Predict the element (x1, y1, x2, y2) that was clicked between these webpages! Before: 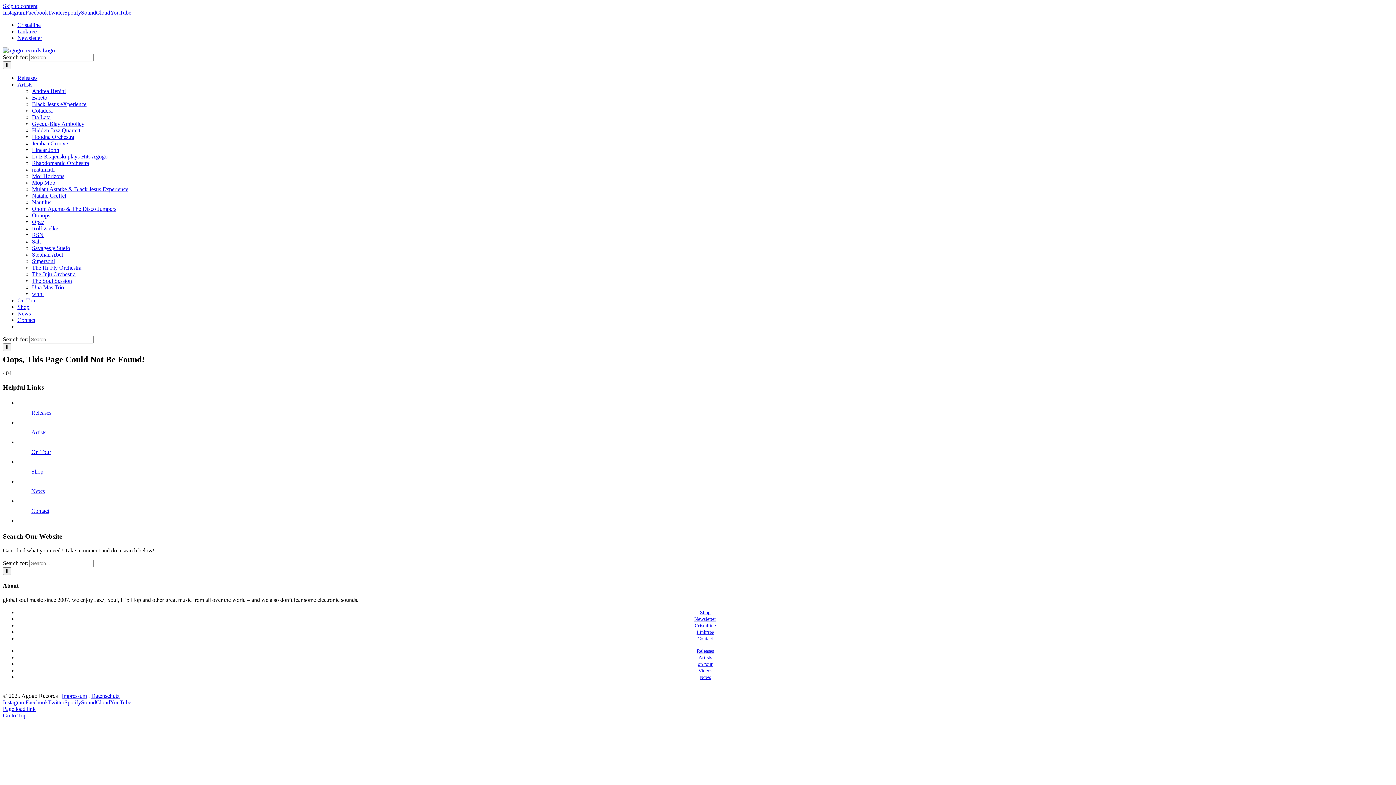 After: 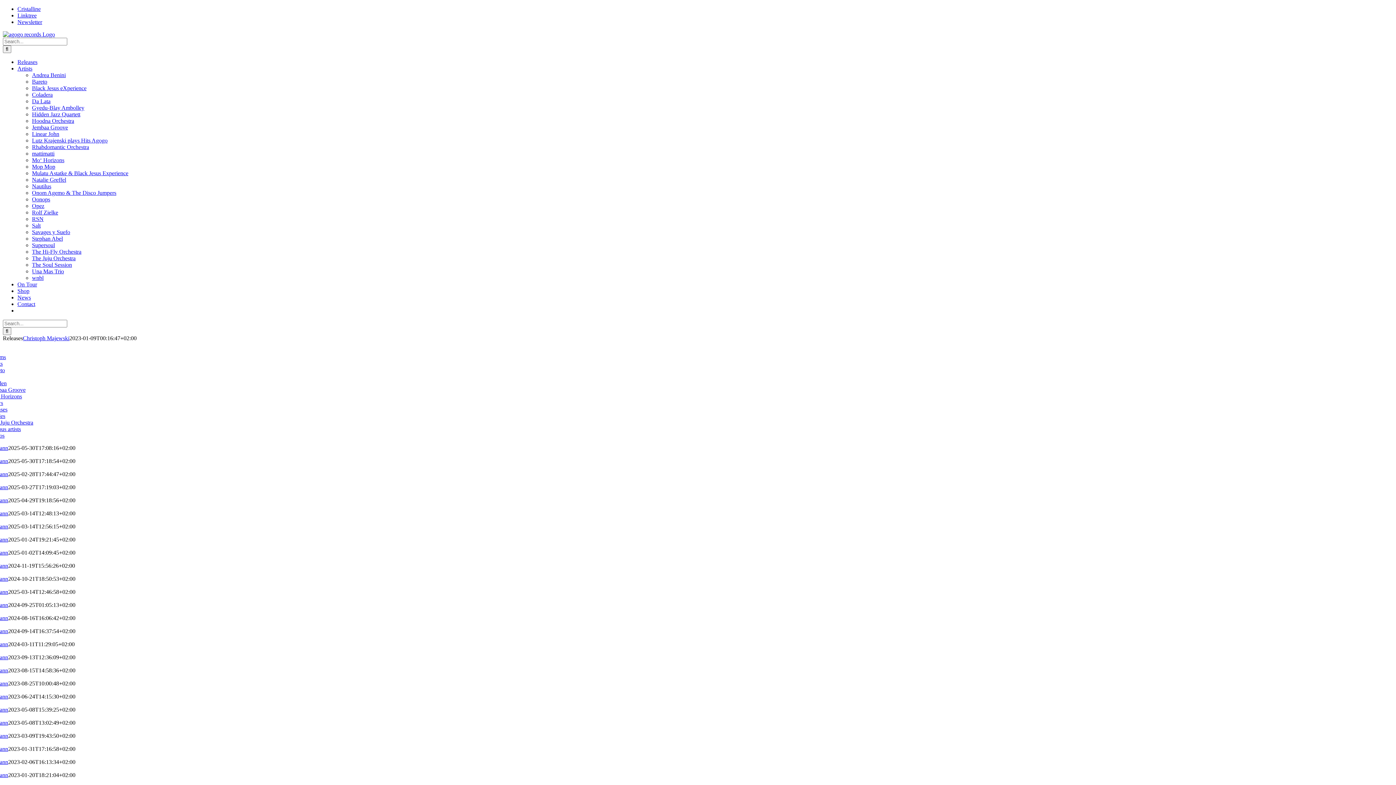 Action: label: Releases bbox: (17, 74, 37, 81)